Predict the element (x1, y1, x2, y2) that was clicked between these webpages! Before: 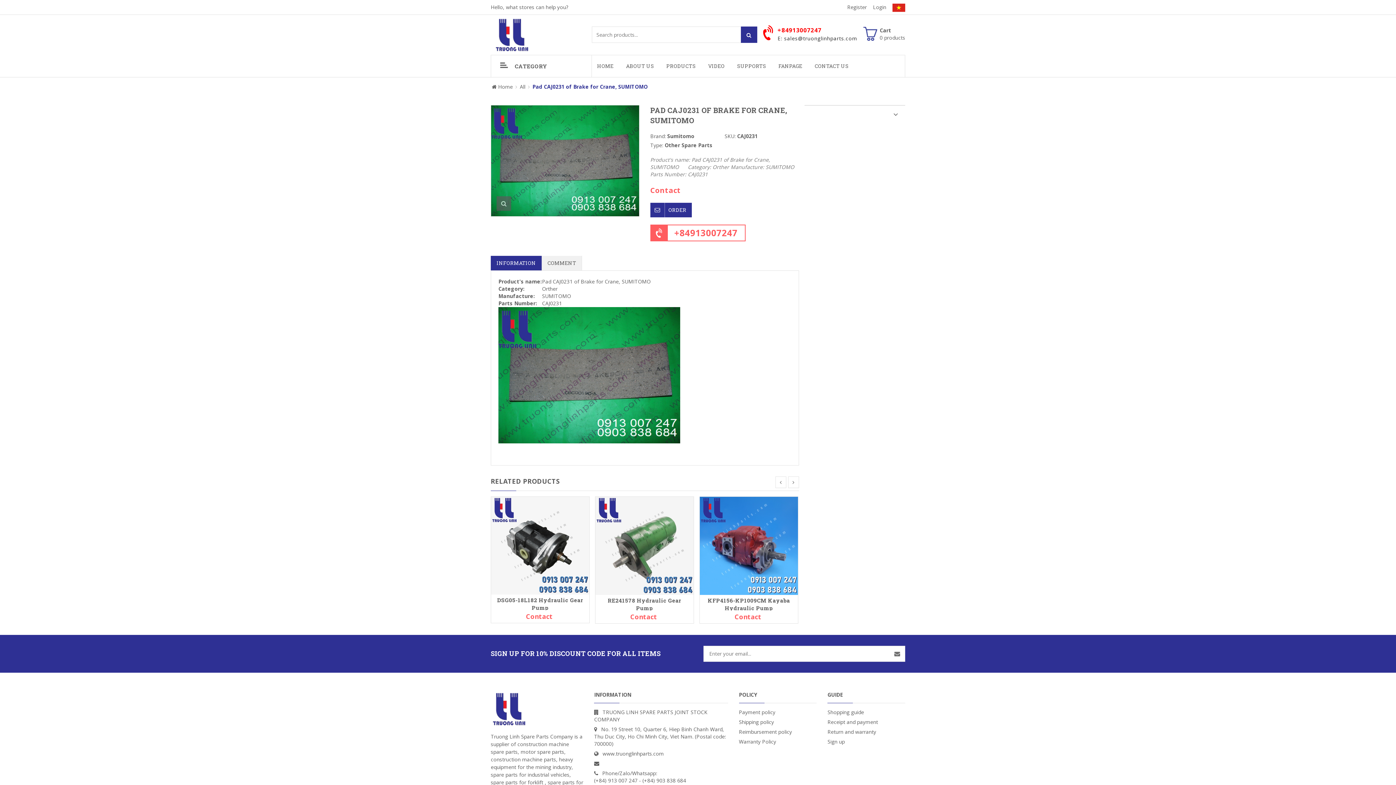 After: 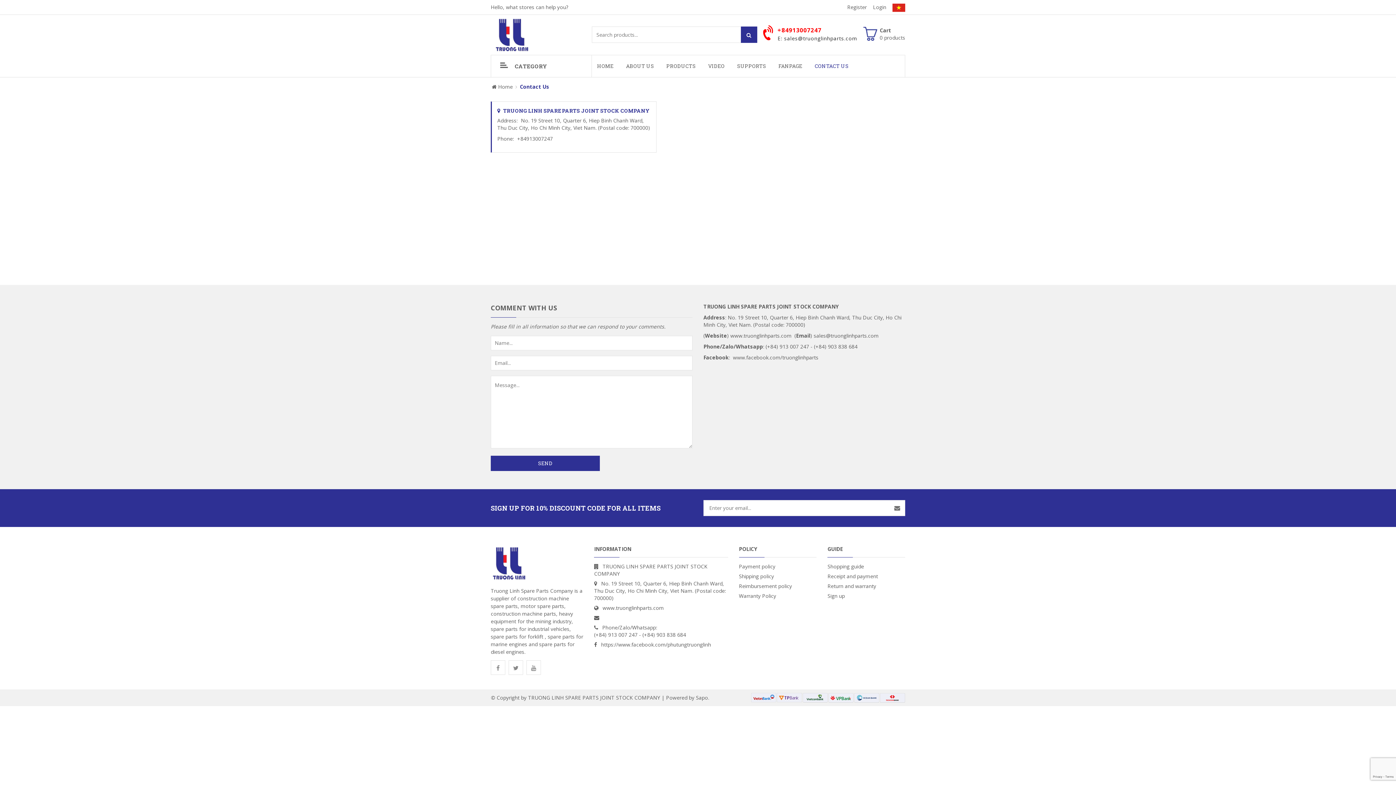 Action: bbox: (809, 55, 854, 77) label: CONTACT US